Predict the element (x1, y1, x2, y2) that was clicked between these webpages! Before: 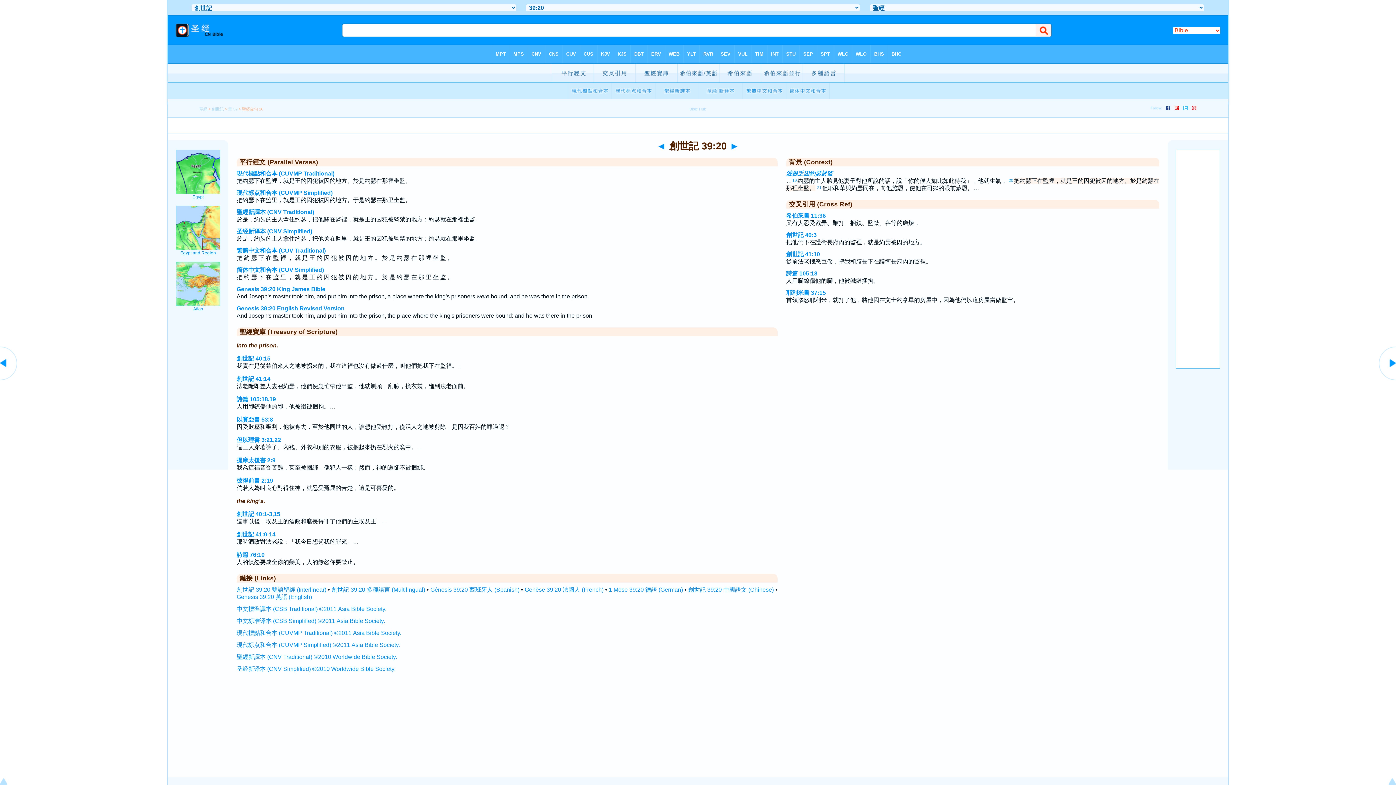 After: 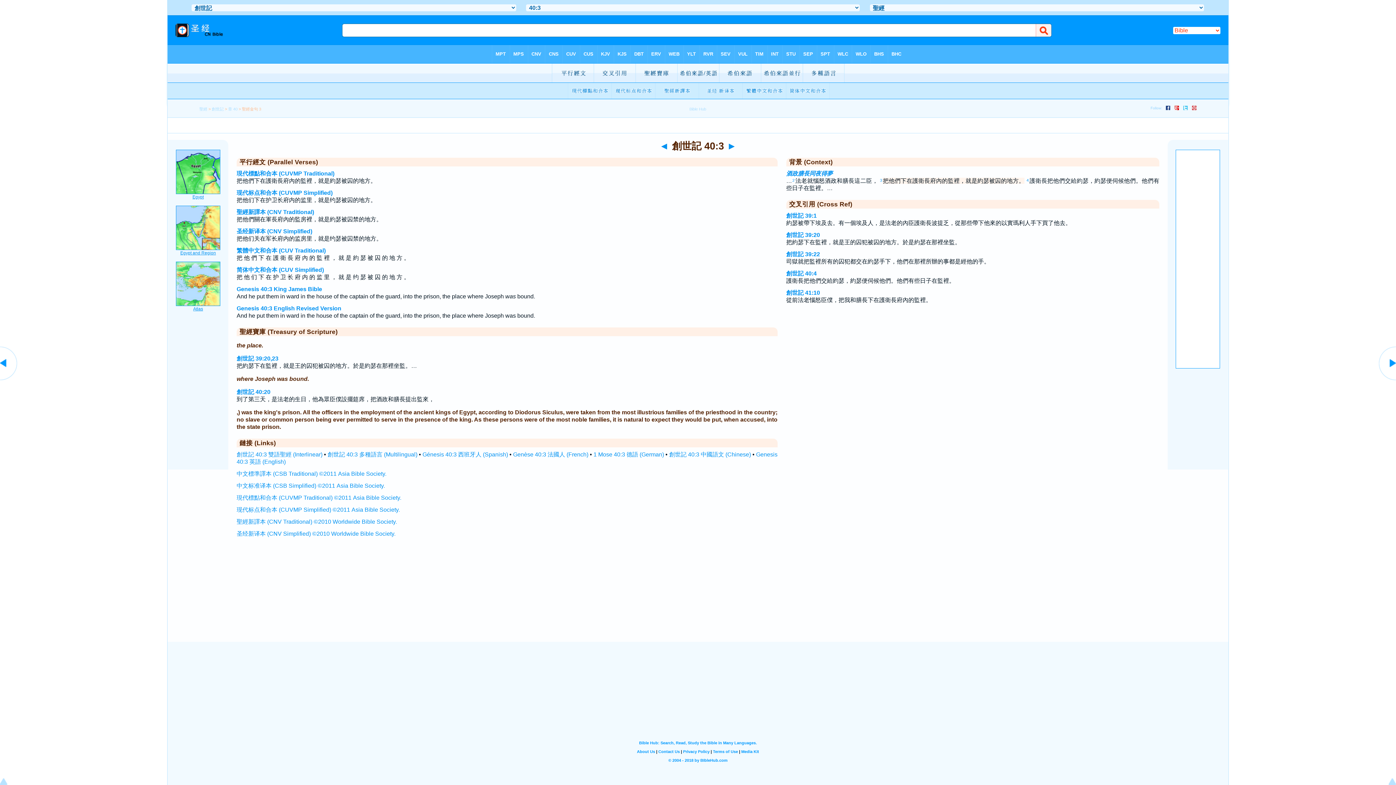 Action: bbox: (786, 232, 816, 238) label: 創世記 40:3